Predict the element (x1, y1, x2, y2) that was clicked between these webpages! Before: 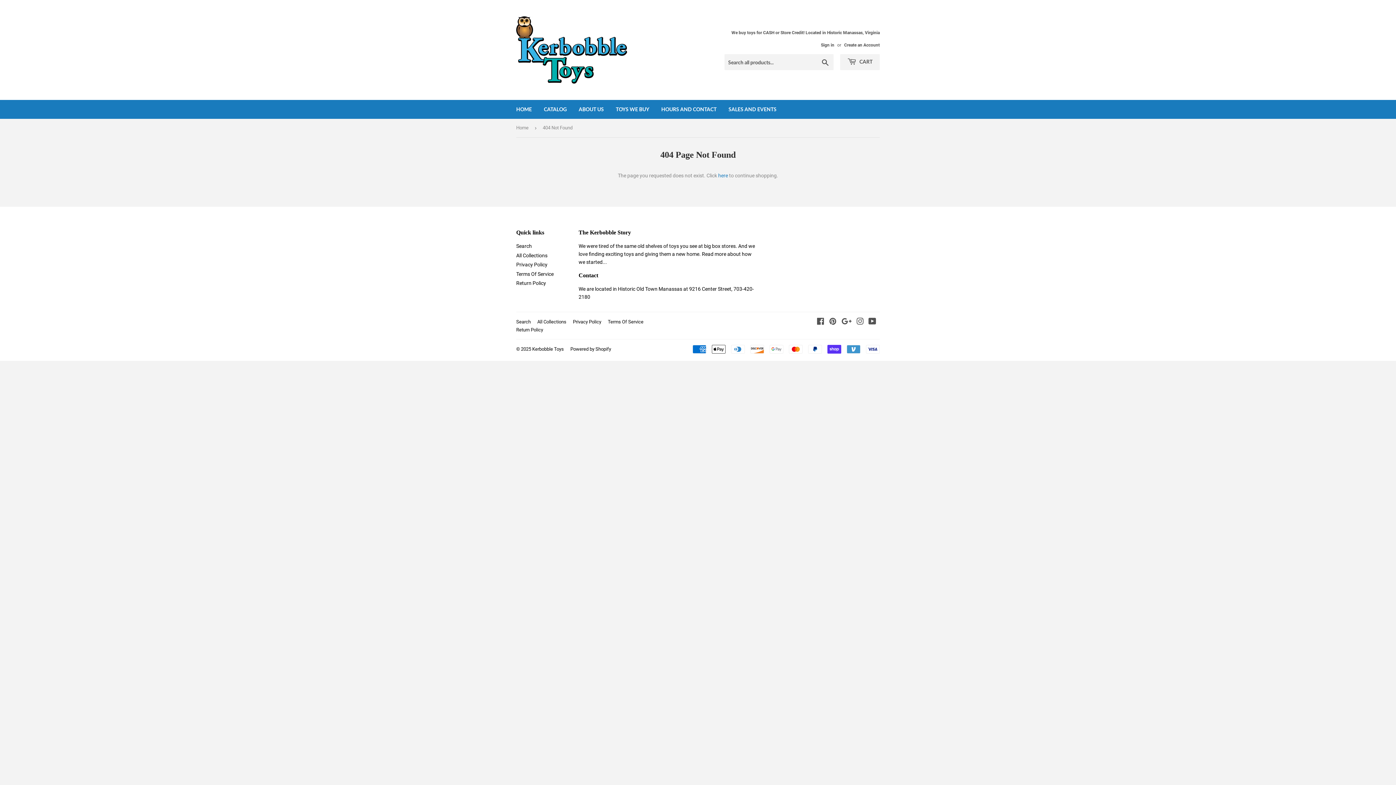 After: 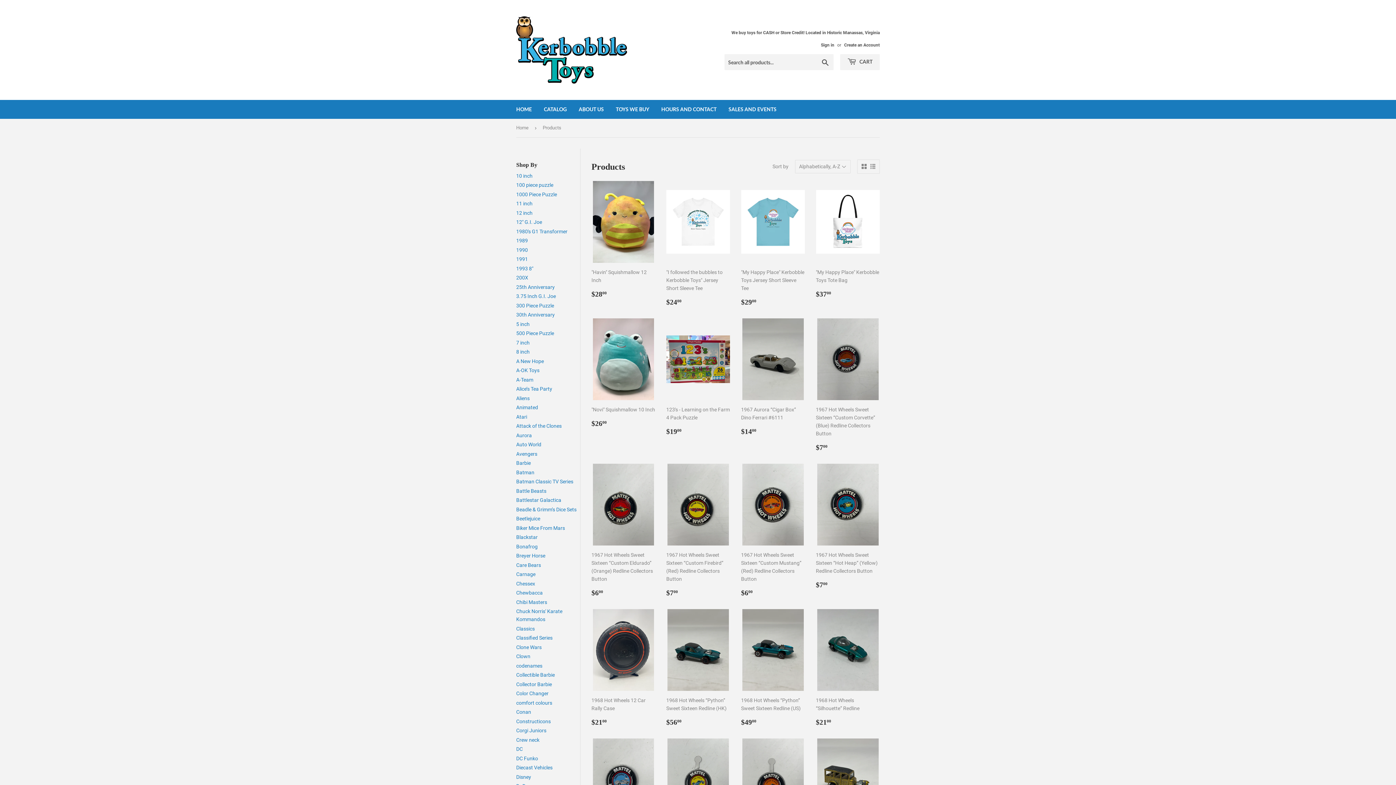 Action: bbox: (731, 29, 880, 36) label: We buy toys for CASH or Store Credit! Located in Historic Manassas, Virginia